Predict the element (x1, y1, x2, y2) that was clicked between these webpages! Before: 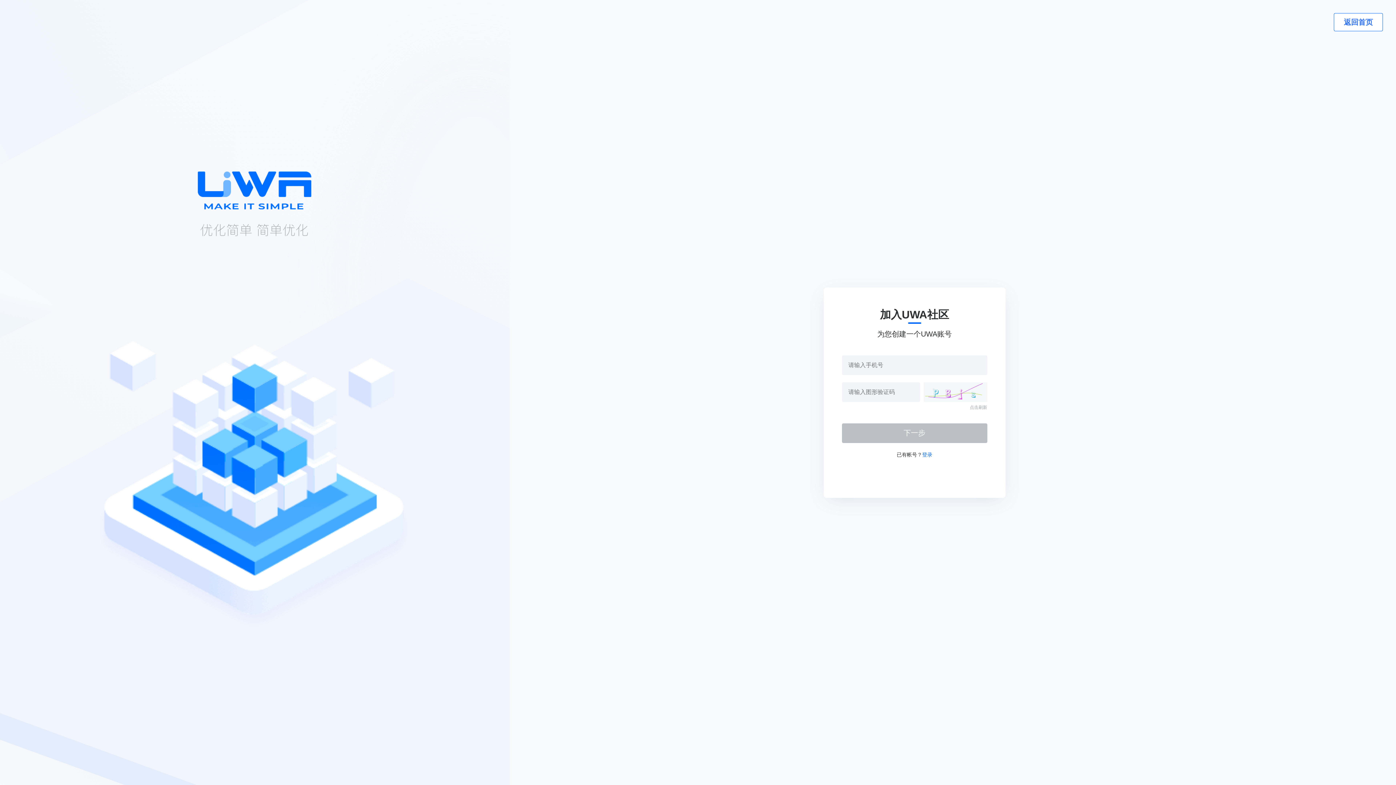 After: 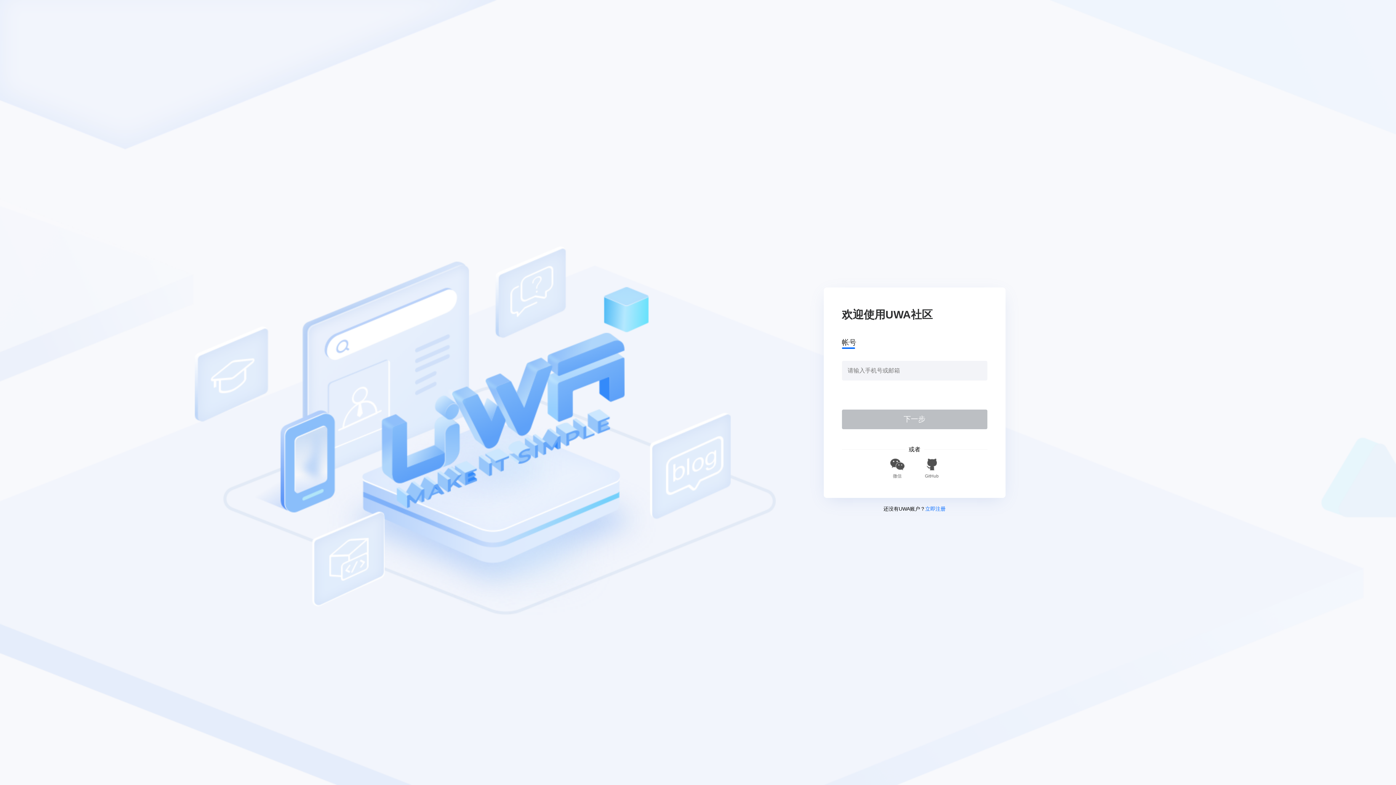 Action: bbox: (922, 451, 932, 457) label: 登录